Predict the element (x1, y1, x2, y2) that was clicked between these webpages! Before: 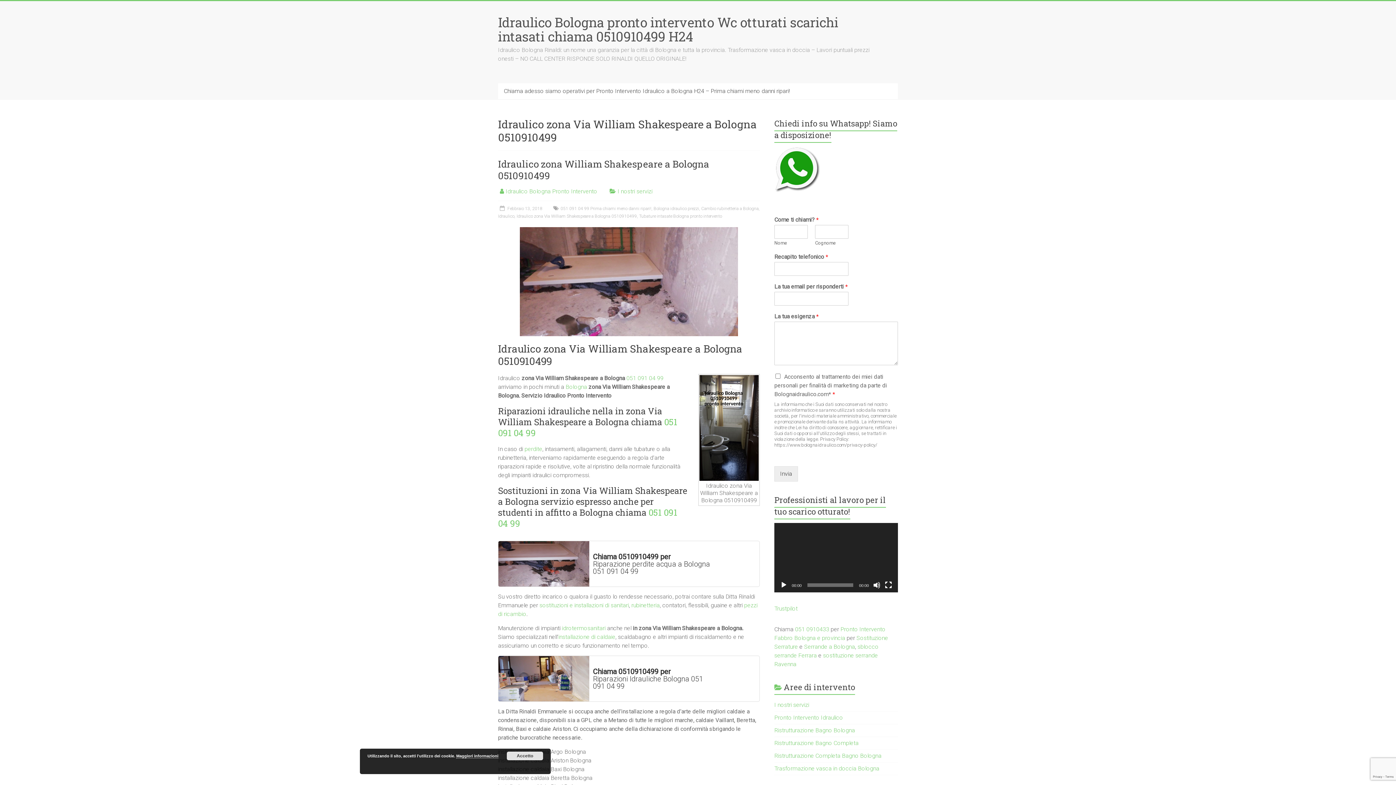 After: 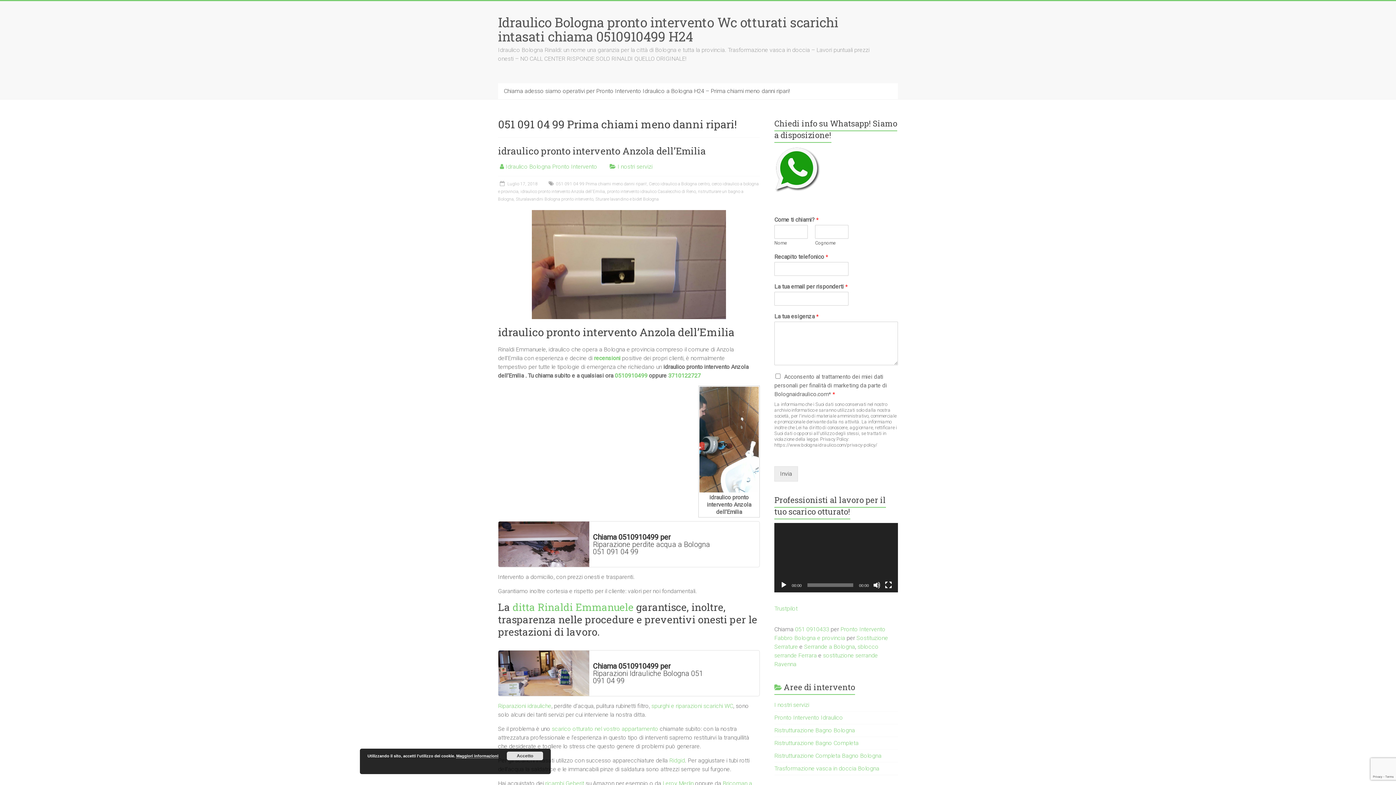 Action: bbox: (560, 206, 651, 211) label: 051 091 04 99 Prima chiami meno danni ripari!